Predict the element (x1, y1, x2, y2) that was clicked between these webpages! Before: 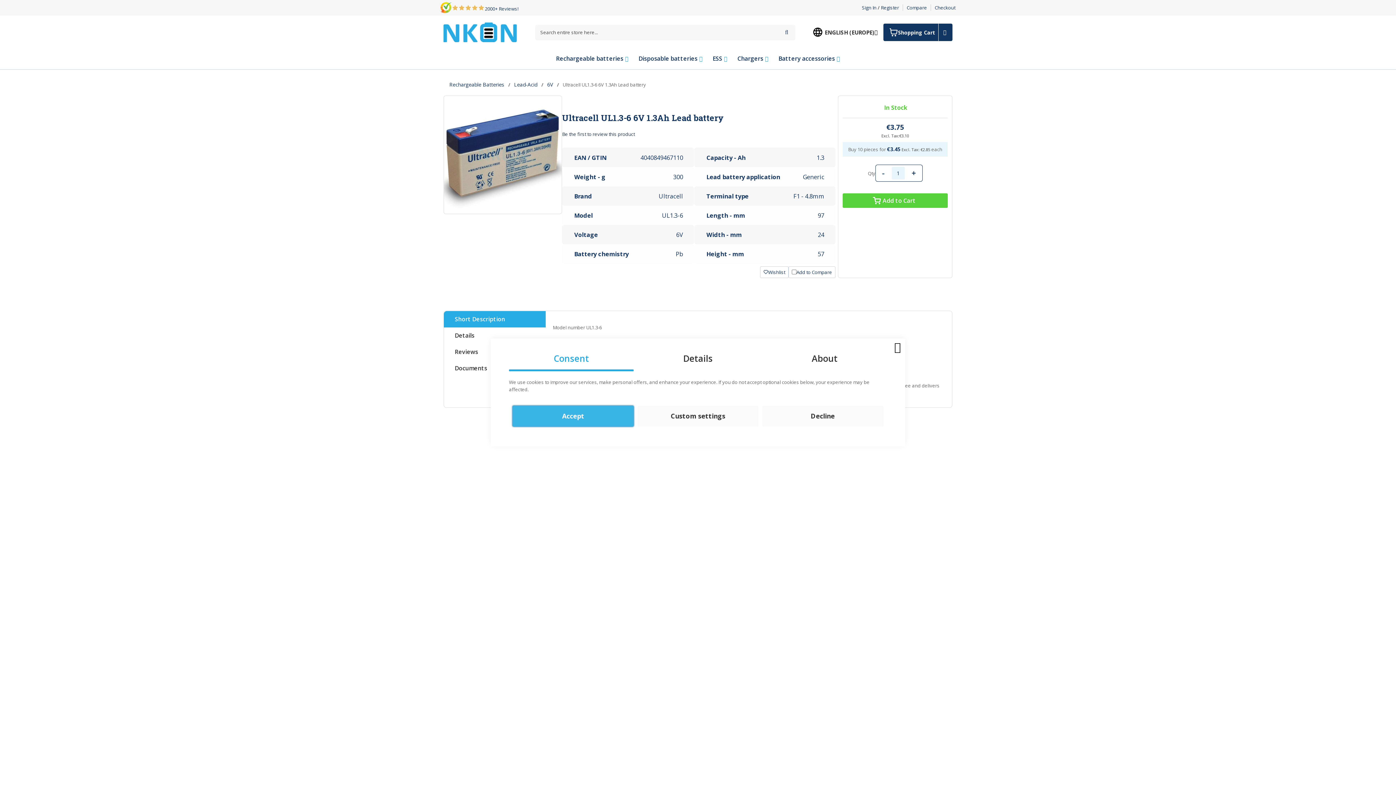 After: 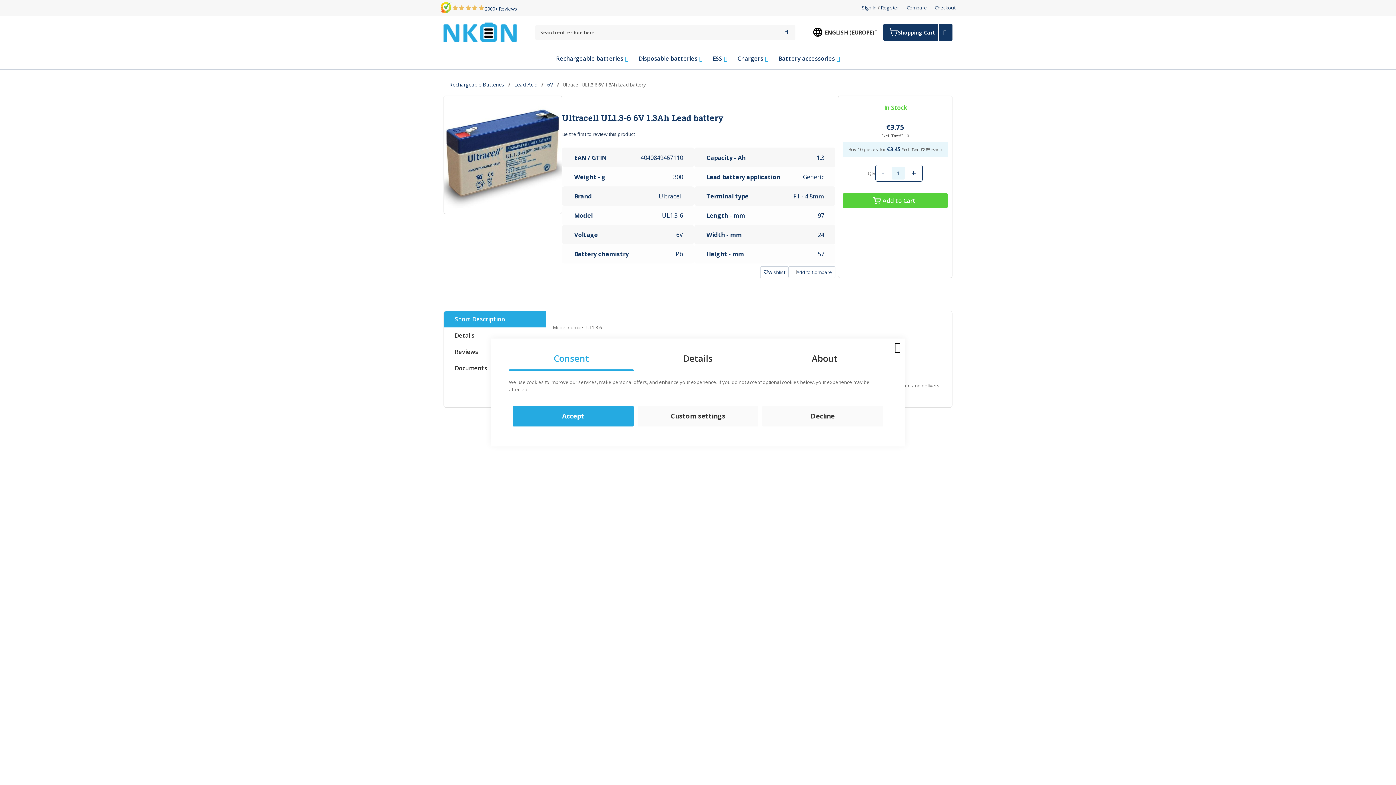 Action: label: Short Description bbox: (444, 311, 545, 327)